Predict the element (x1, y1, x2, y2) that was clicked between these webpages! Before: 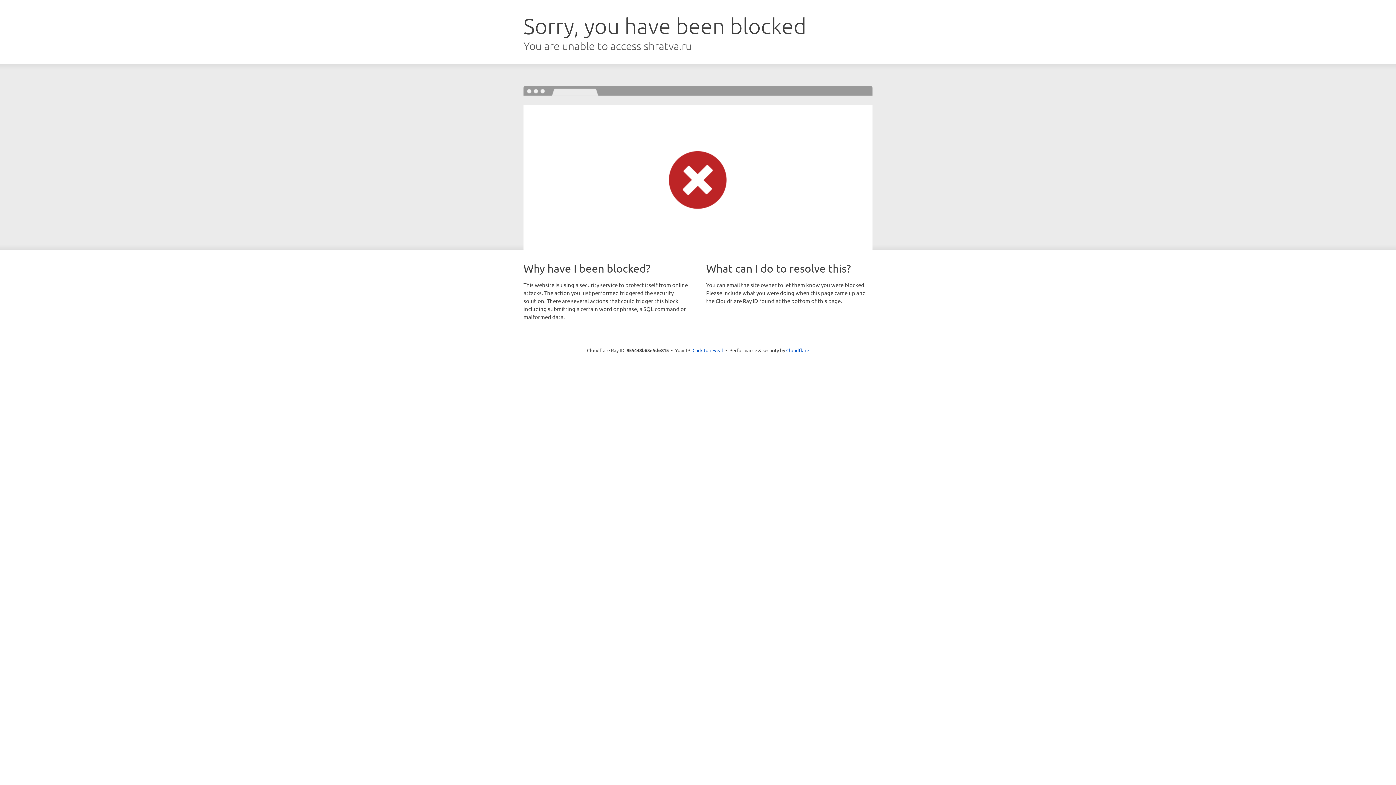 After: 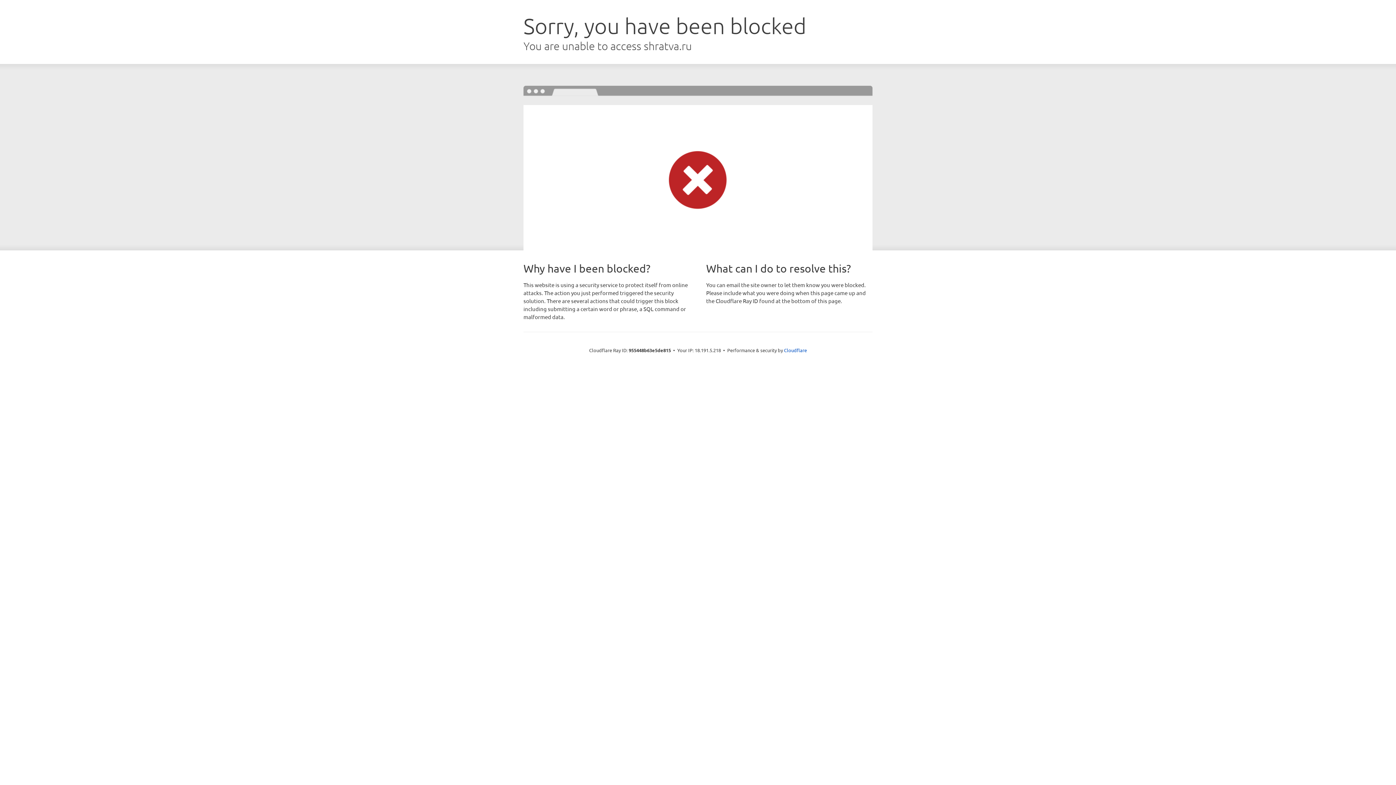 Action: bbox: (692, 346, 723, 353) label: Click to reveal